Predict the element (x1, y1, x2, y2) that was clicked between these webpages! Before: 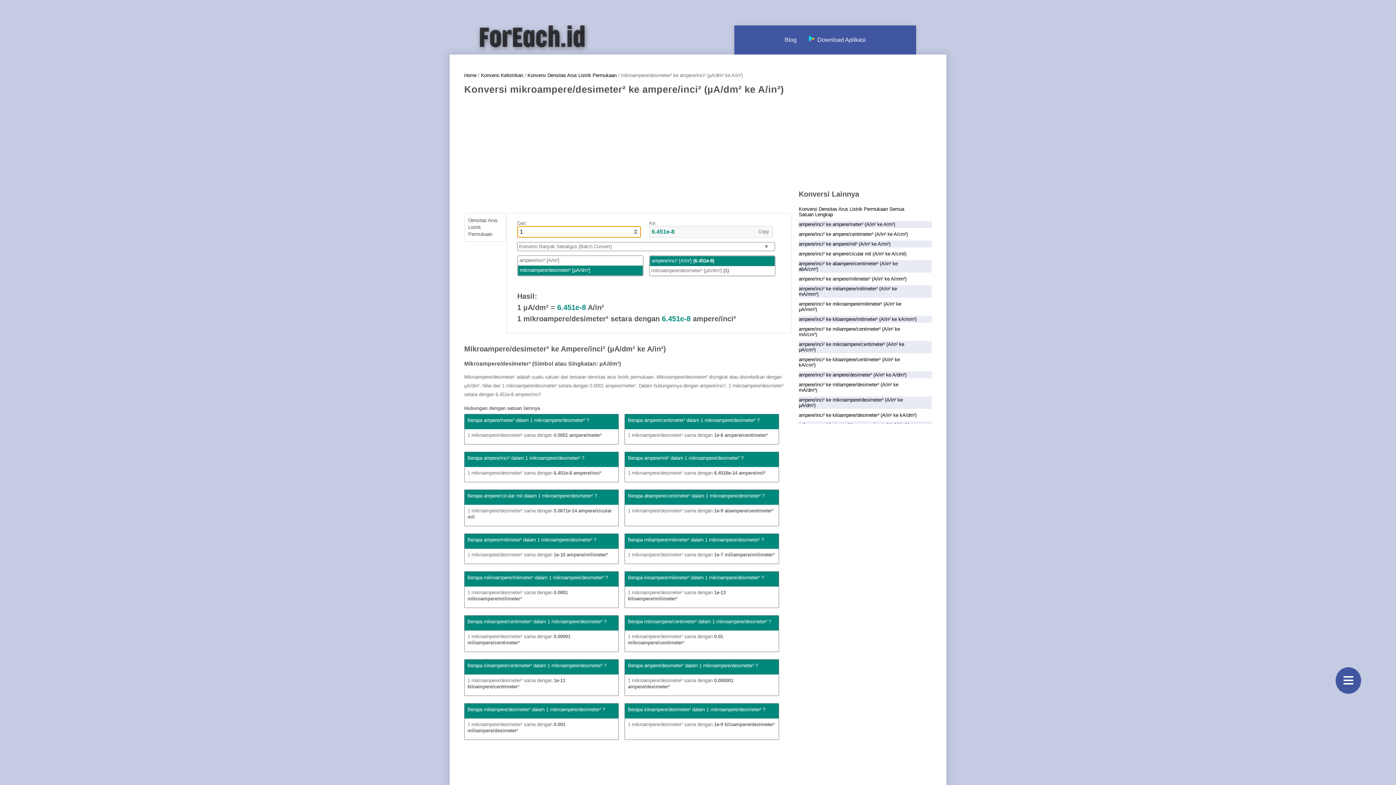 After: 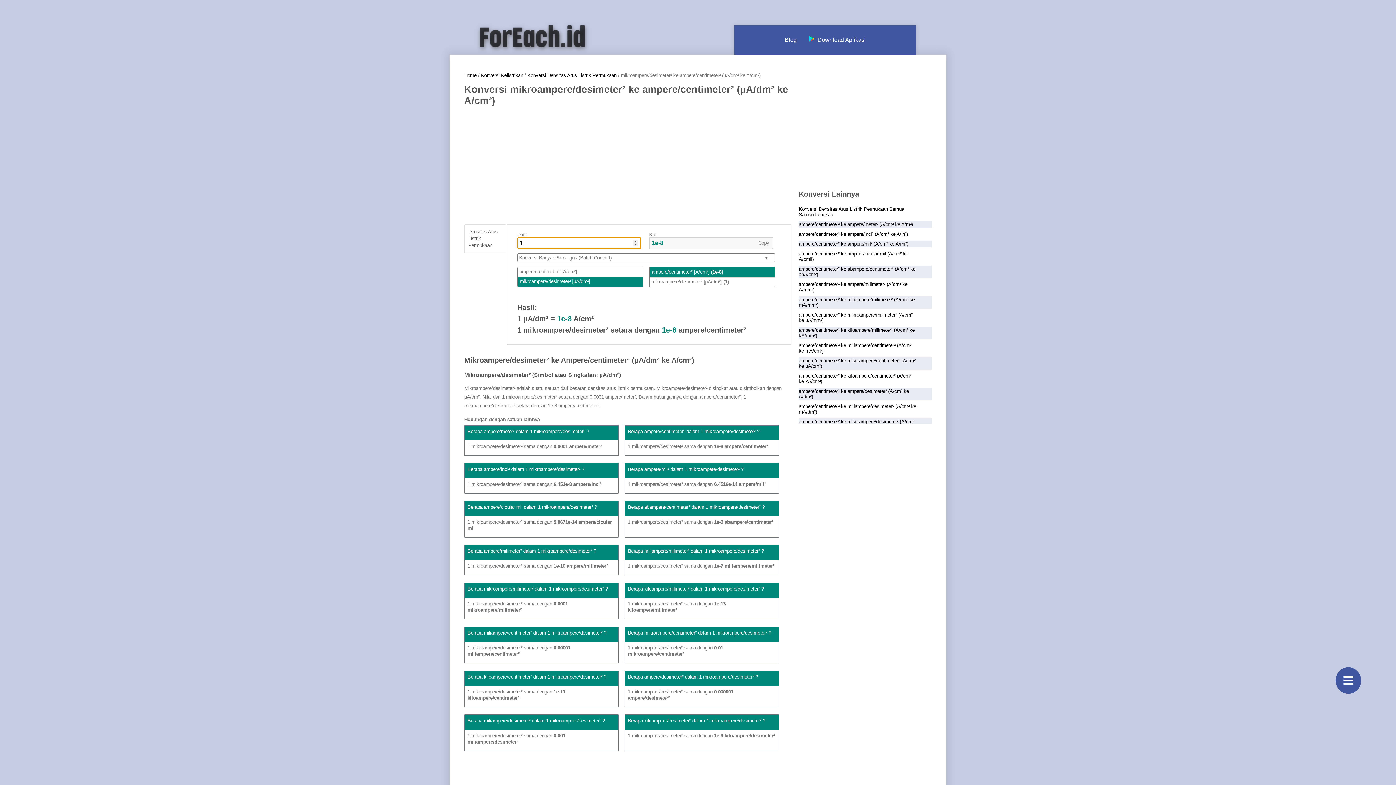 Action: label: Berapa ampere/centimeter² dalam 1 mikroampere/desimeter² ? bbox: (628, 417, 776, 423)